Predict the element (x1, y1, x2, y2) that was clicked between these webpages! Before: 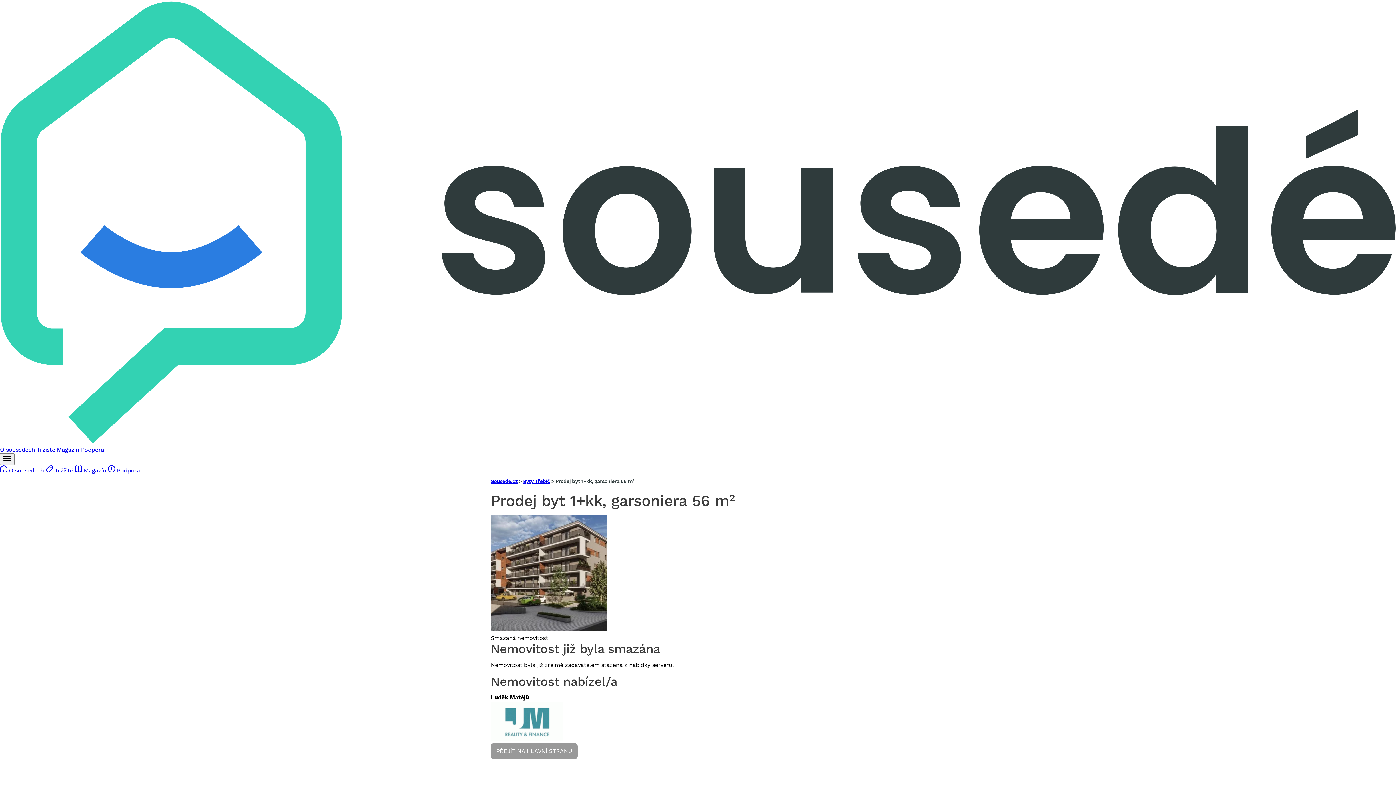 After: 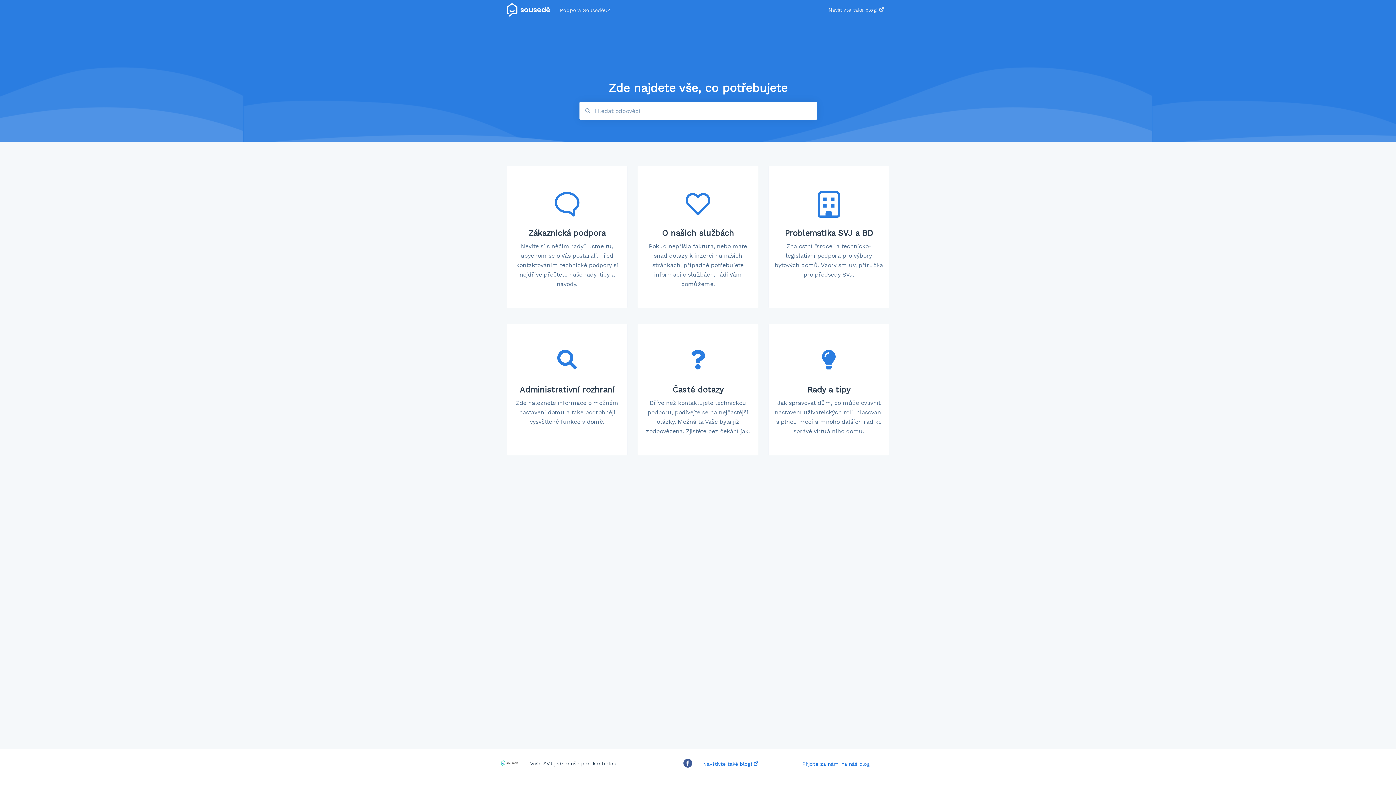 Action: label: Podpora bbox: (80, 446, 104, 453)